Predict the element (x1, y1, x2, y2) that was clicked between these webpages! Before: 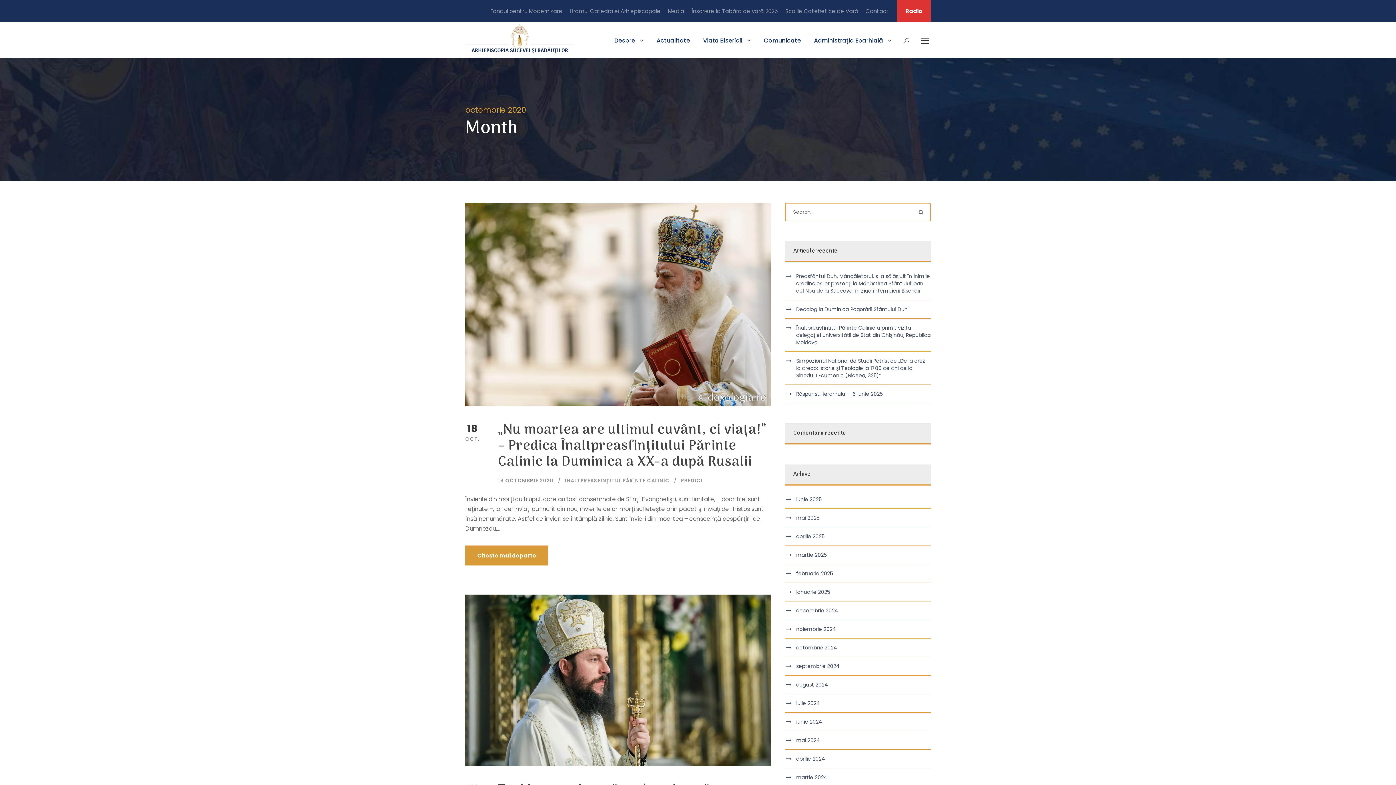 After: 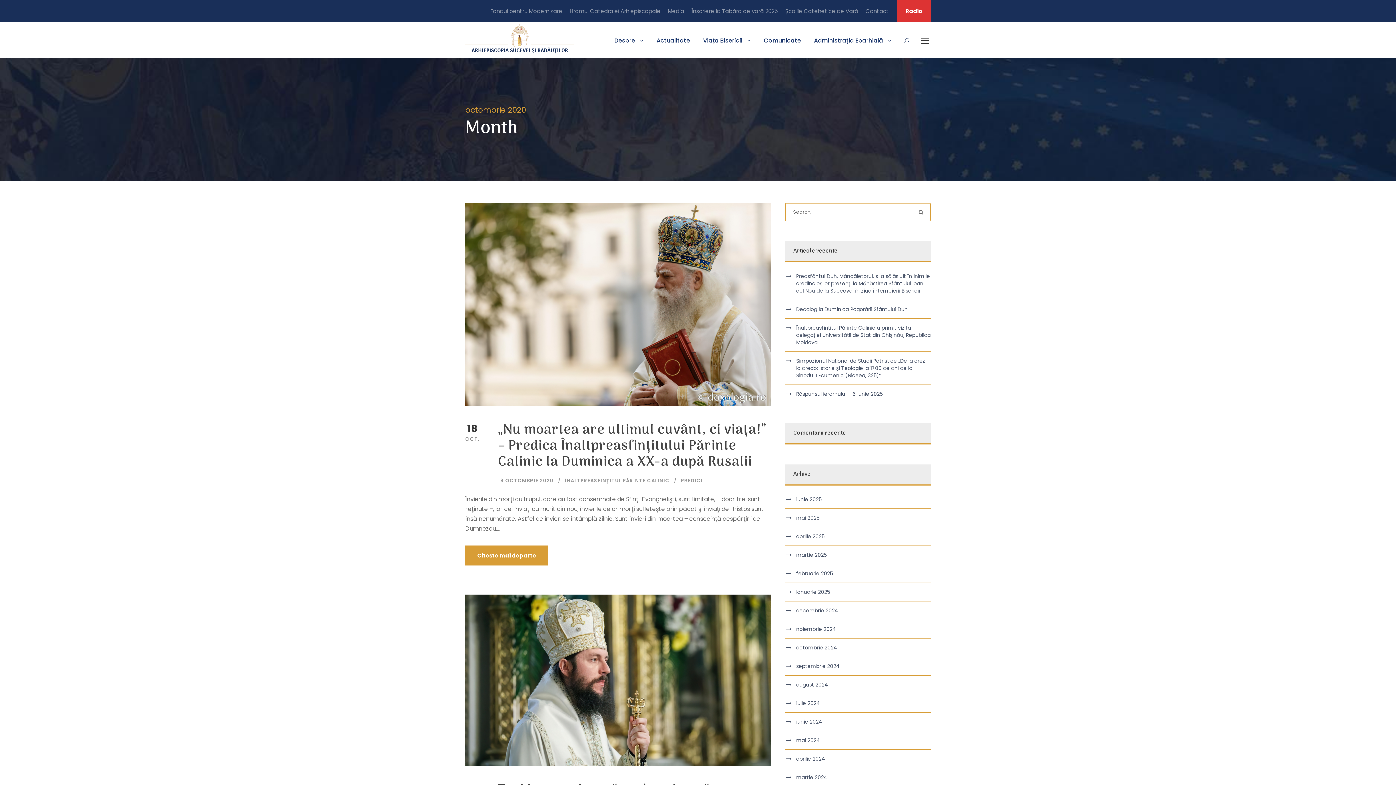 Action: label: Radio bbox: (897, 0, 930, 22)